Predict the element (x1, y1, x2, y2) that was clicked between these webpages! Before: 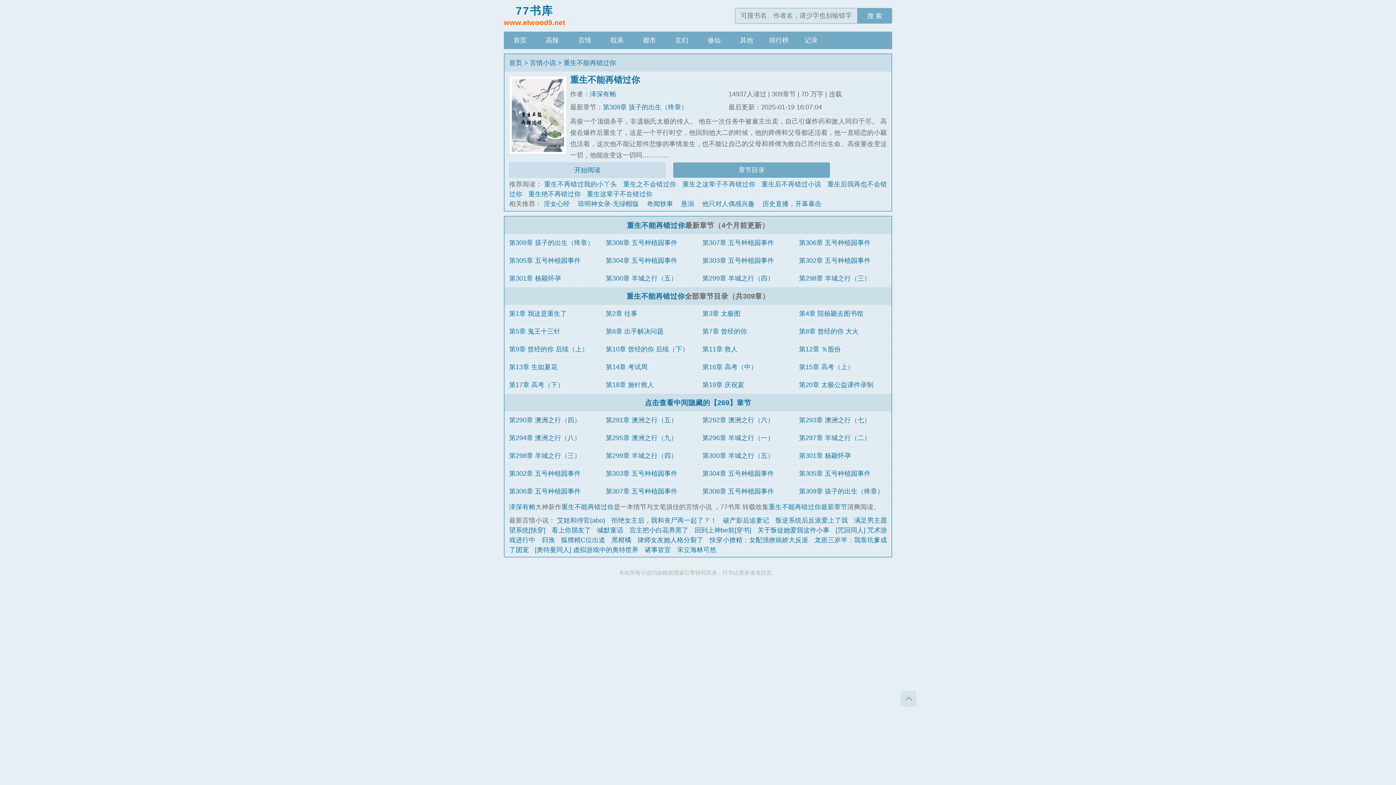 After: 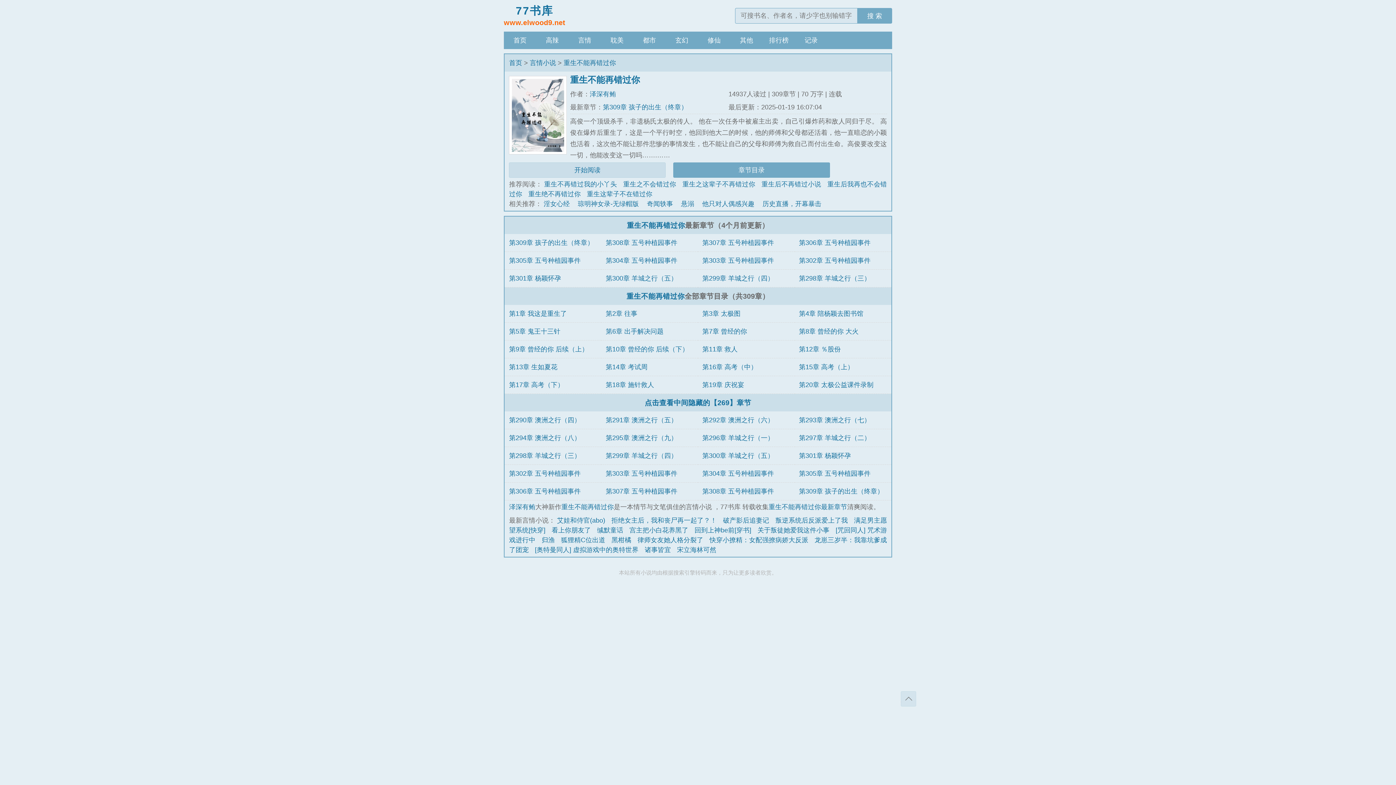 Action: bbox: (561, 503, 613, 510) label: 重生不能再错过你